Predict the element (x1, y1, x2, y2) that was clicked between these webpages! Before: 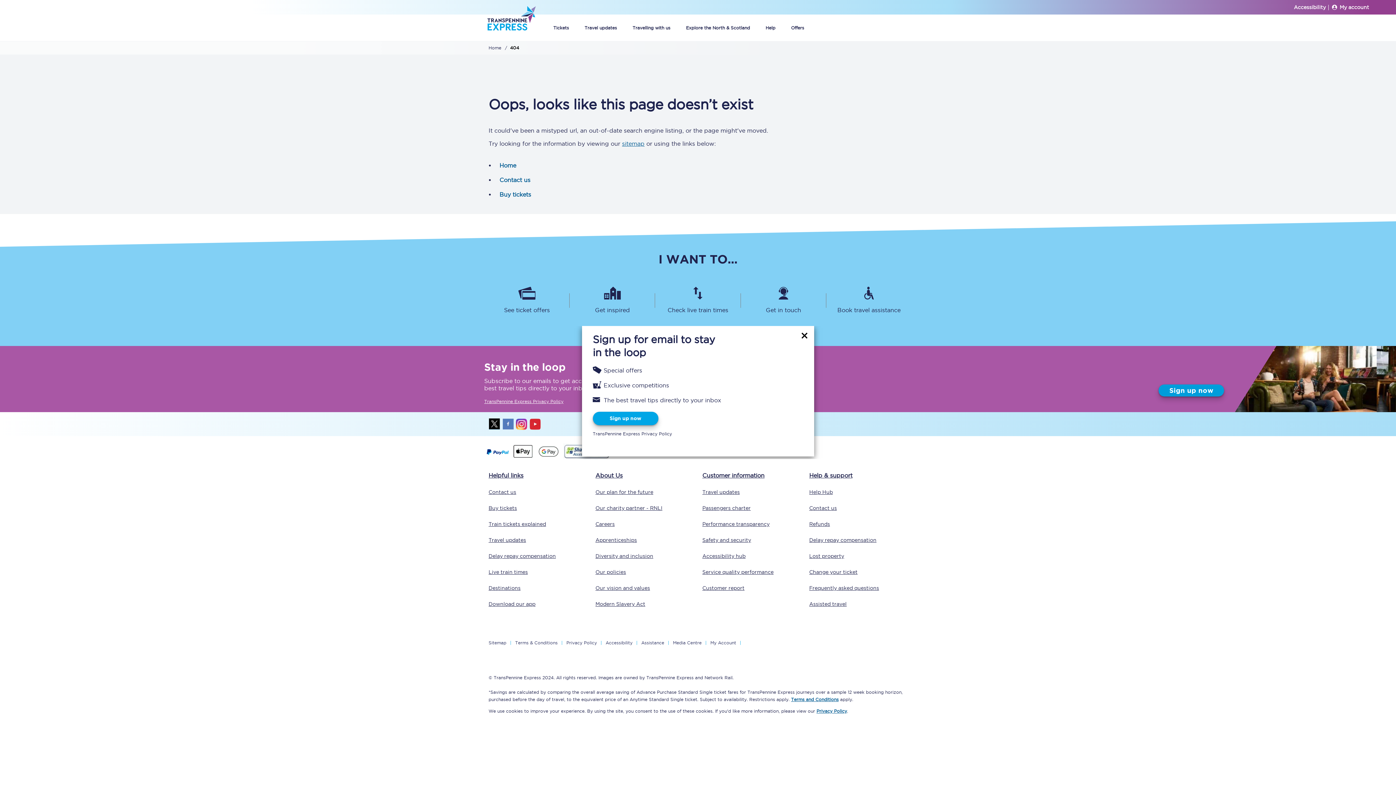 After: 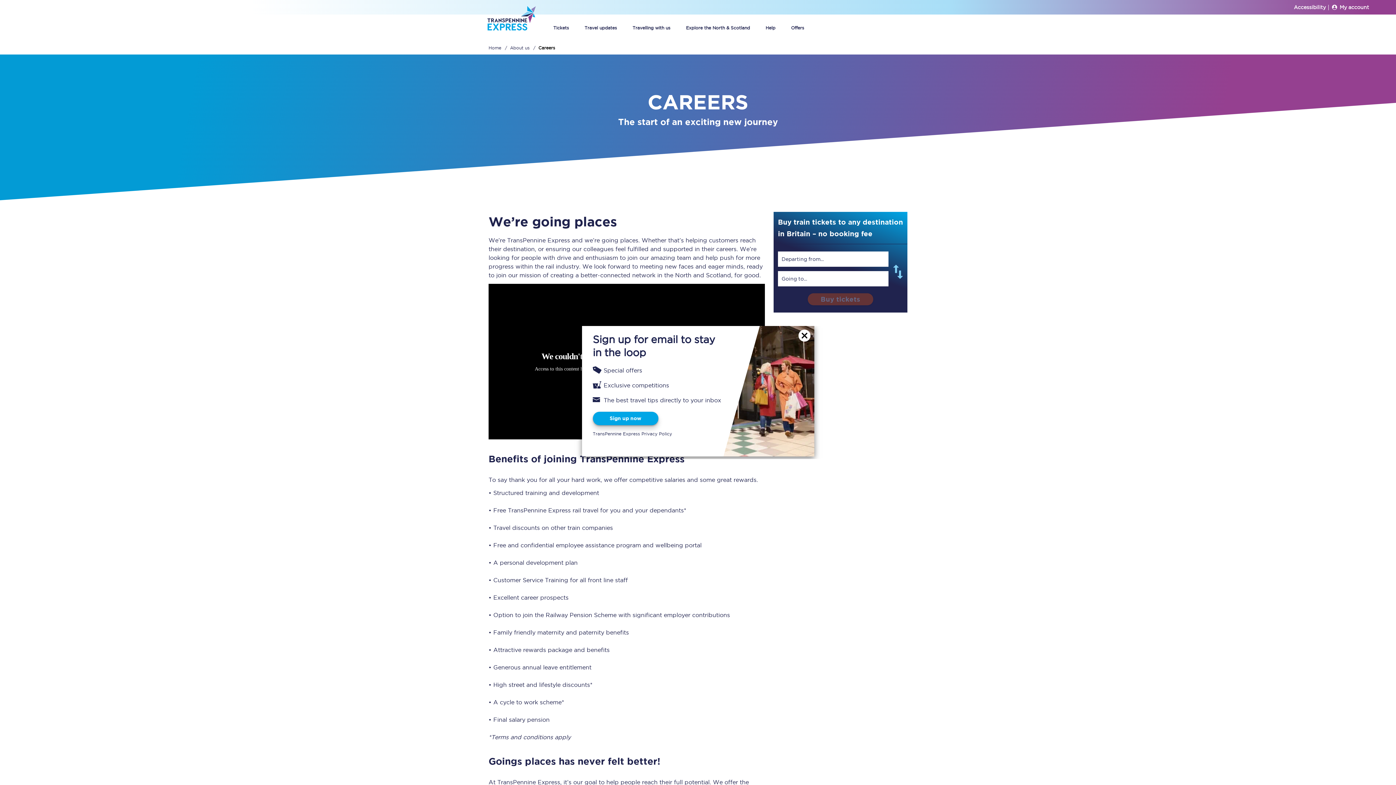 Action: bbox: (595, 520, 693, 528) label: Careers